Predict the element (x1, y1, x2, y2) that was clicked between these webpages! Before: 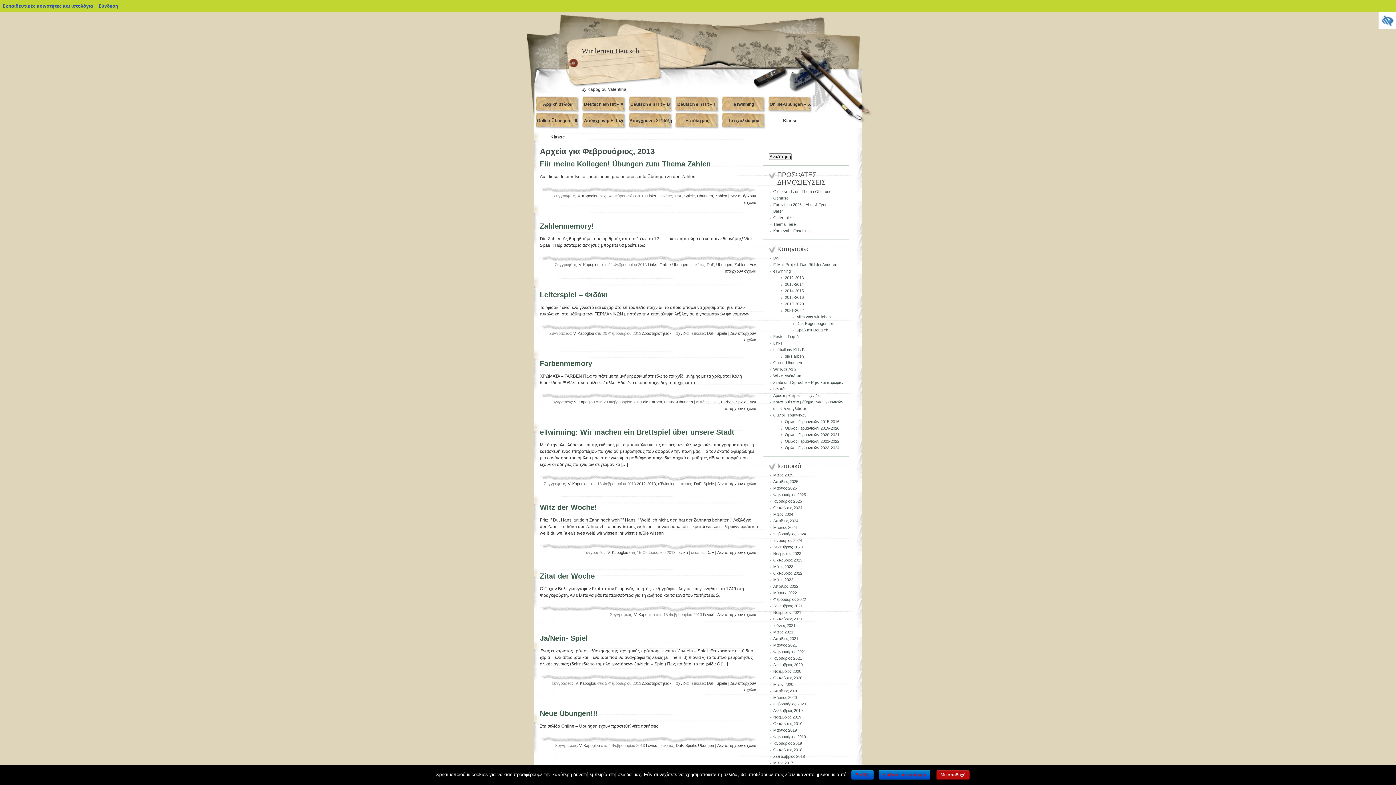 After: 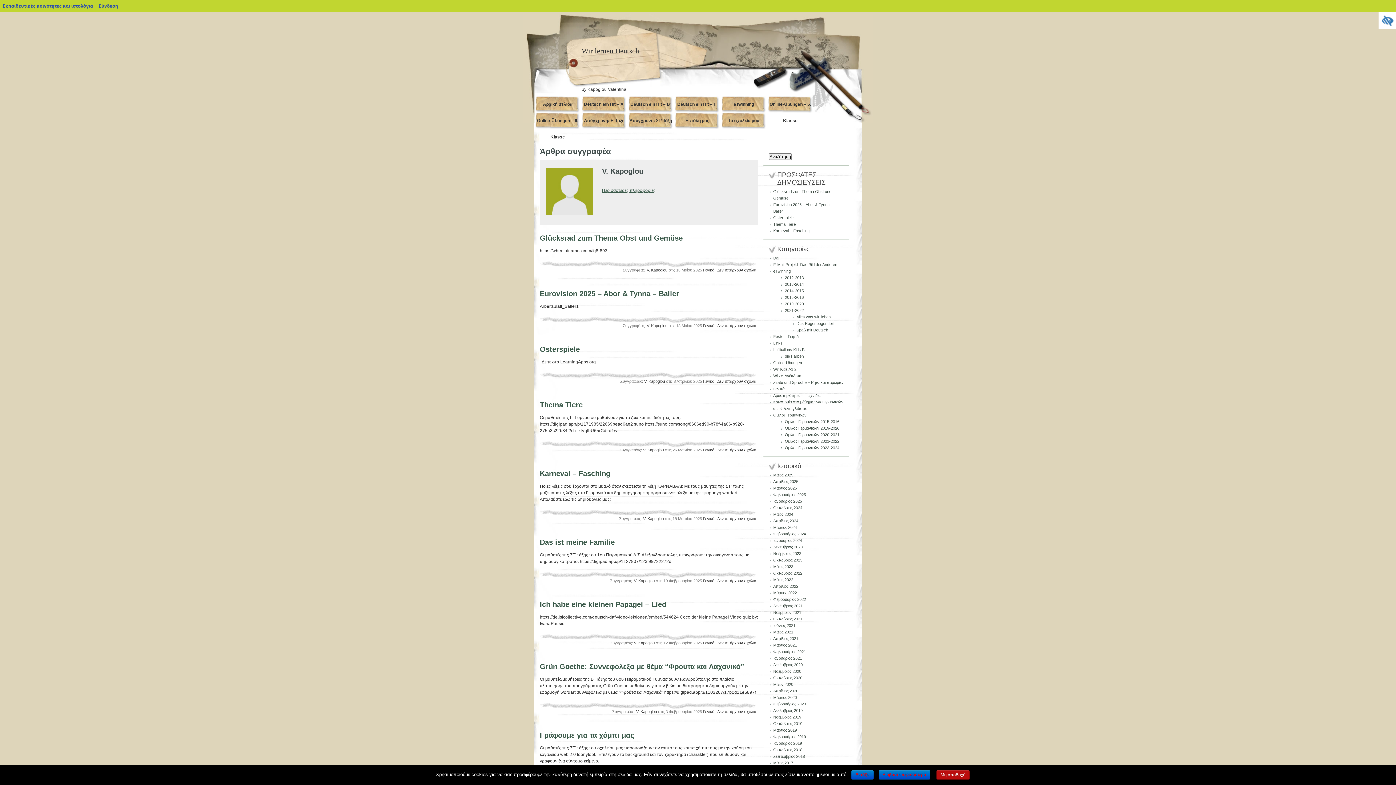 Action: label: V. Kapoglou bbox: (577, 193, 598, 198)